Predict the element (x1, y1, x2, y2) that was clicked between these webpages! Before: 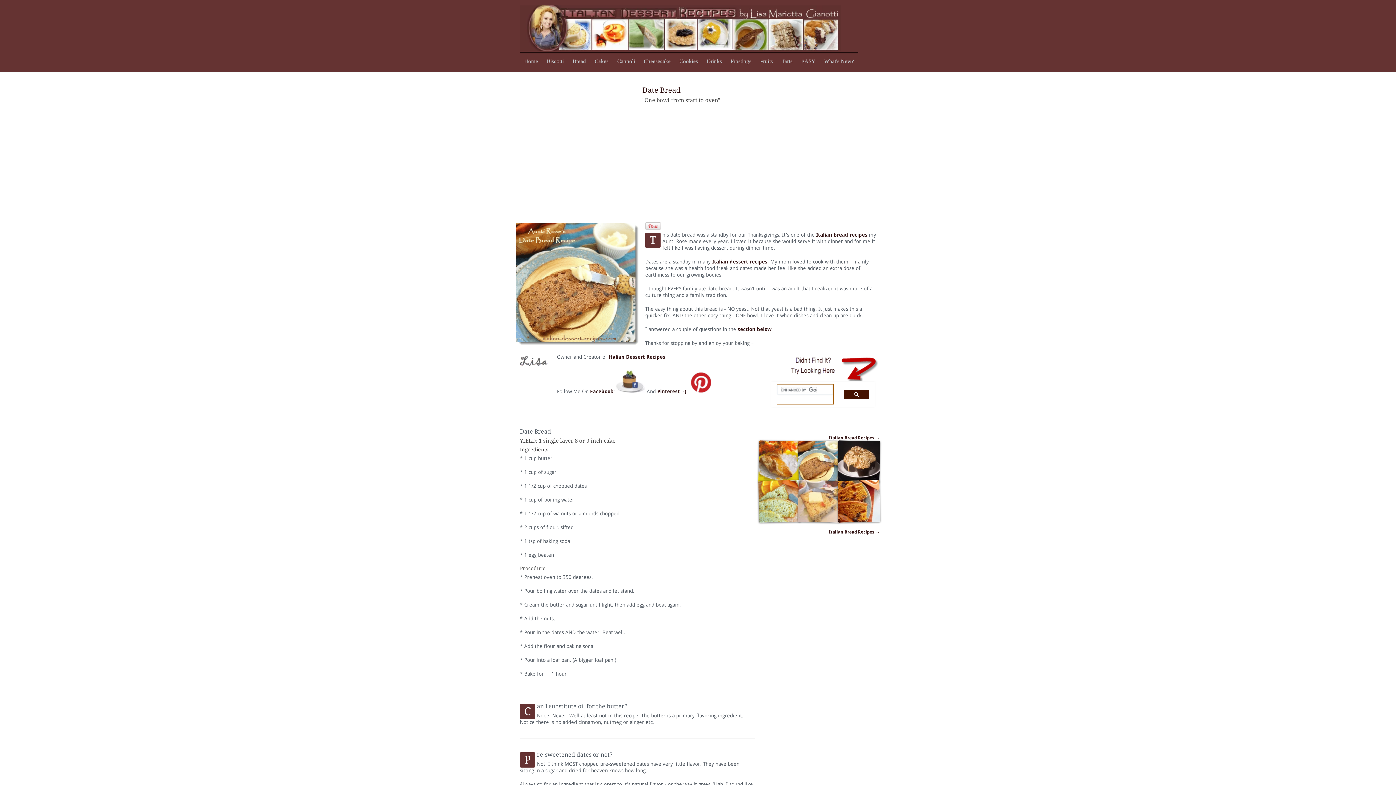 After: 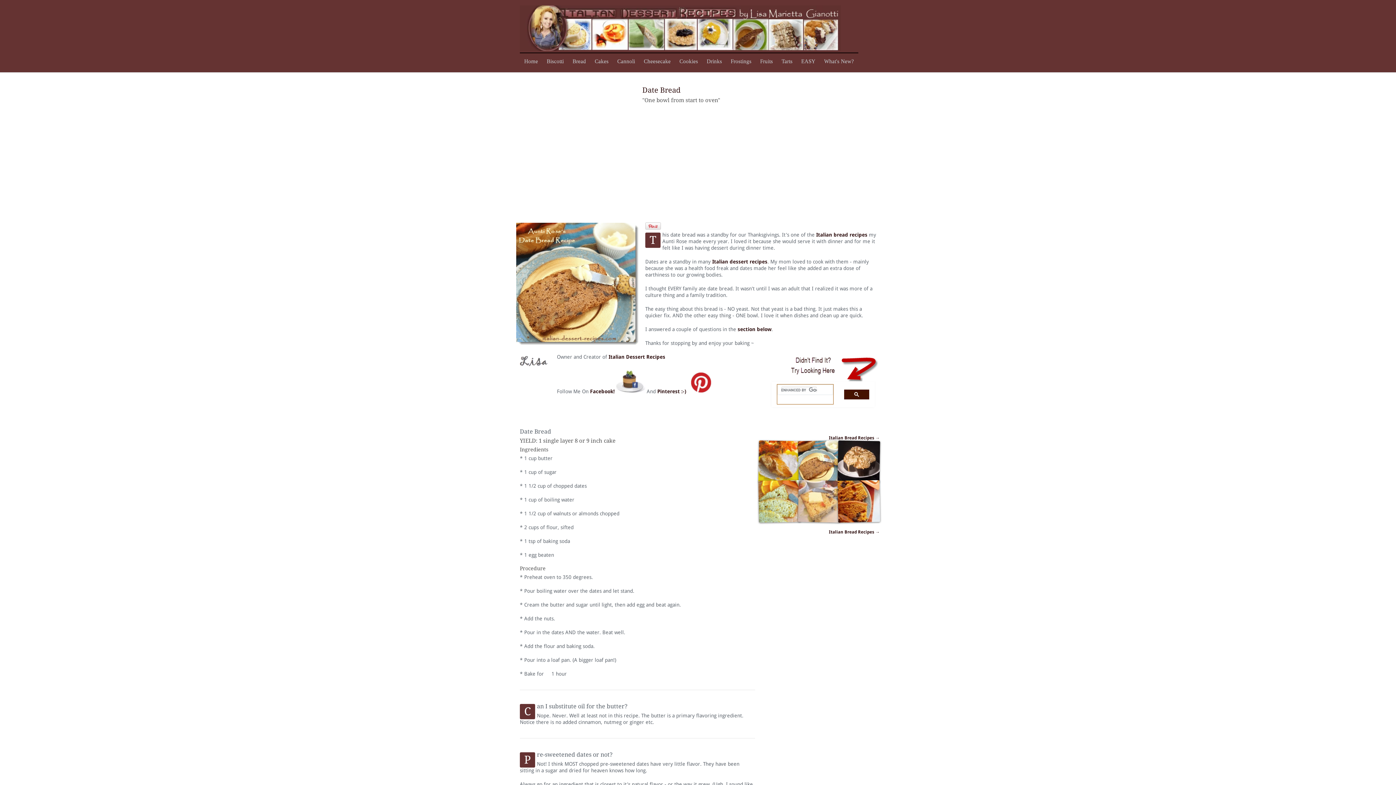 Action: bbox: (844, 389, 869, 399)